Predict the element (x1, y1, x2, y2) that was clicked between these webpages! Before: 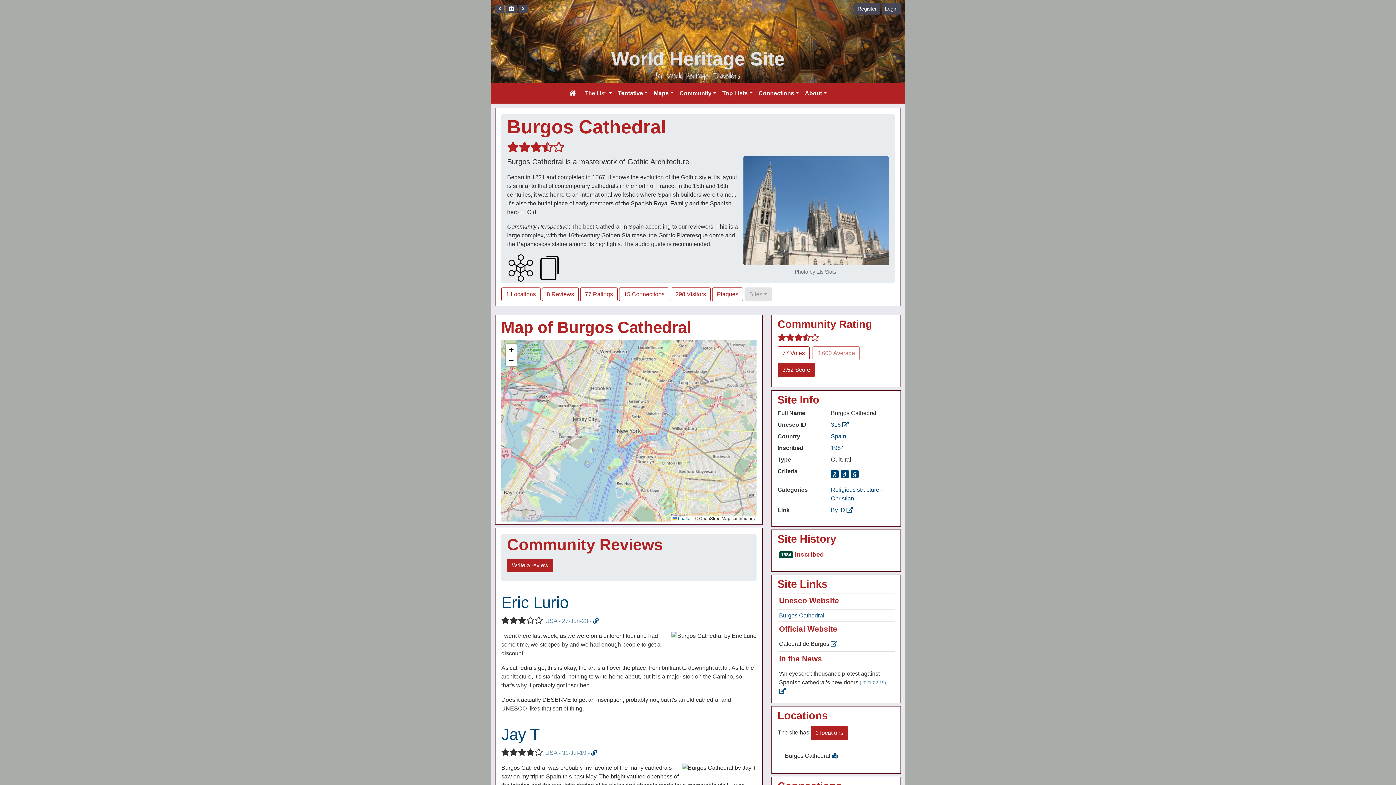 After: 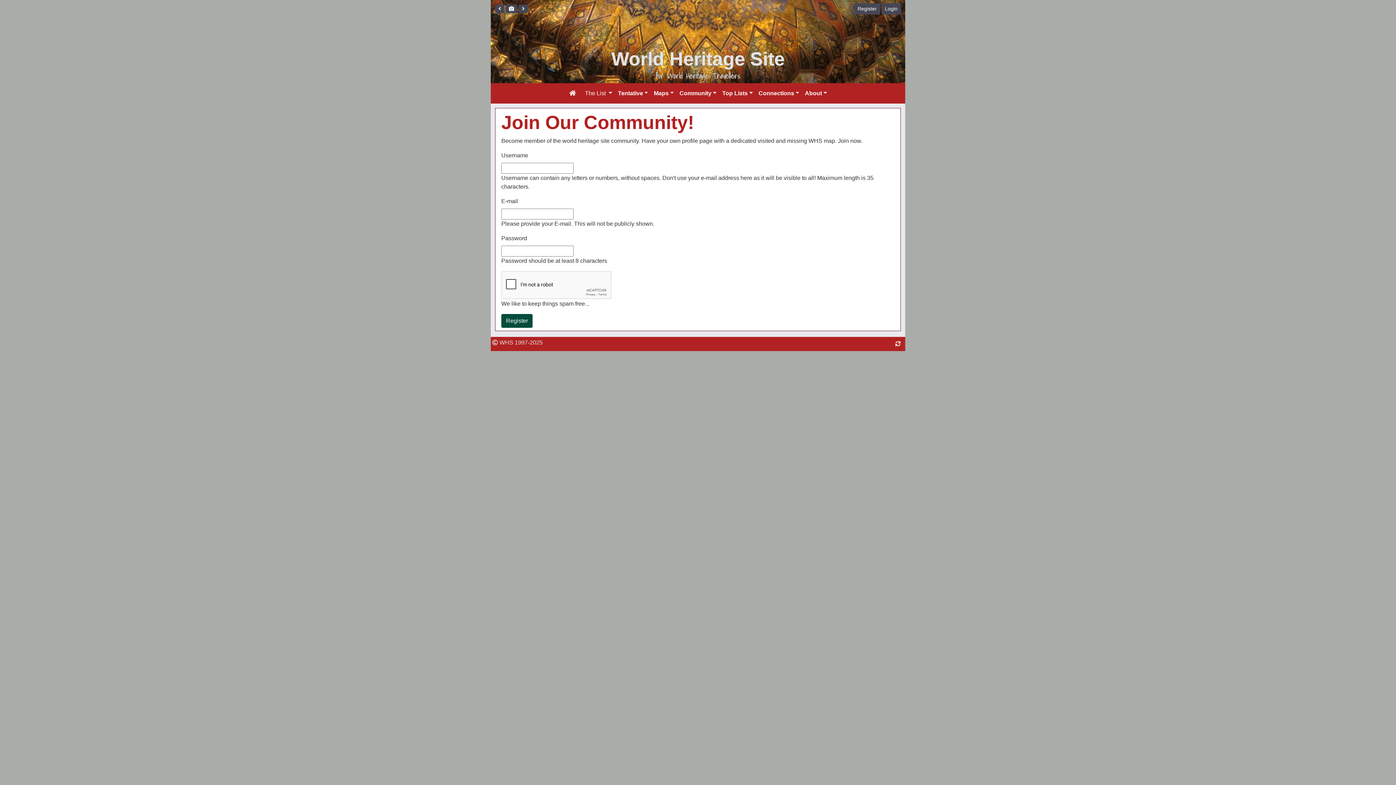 Action: bbox: (854, 3, 880, 14) label: Register